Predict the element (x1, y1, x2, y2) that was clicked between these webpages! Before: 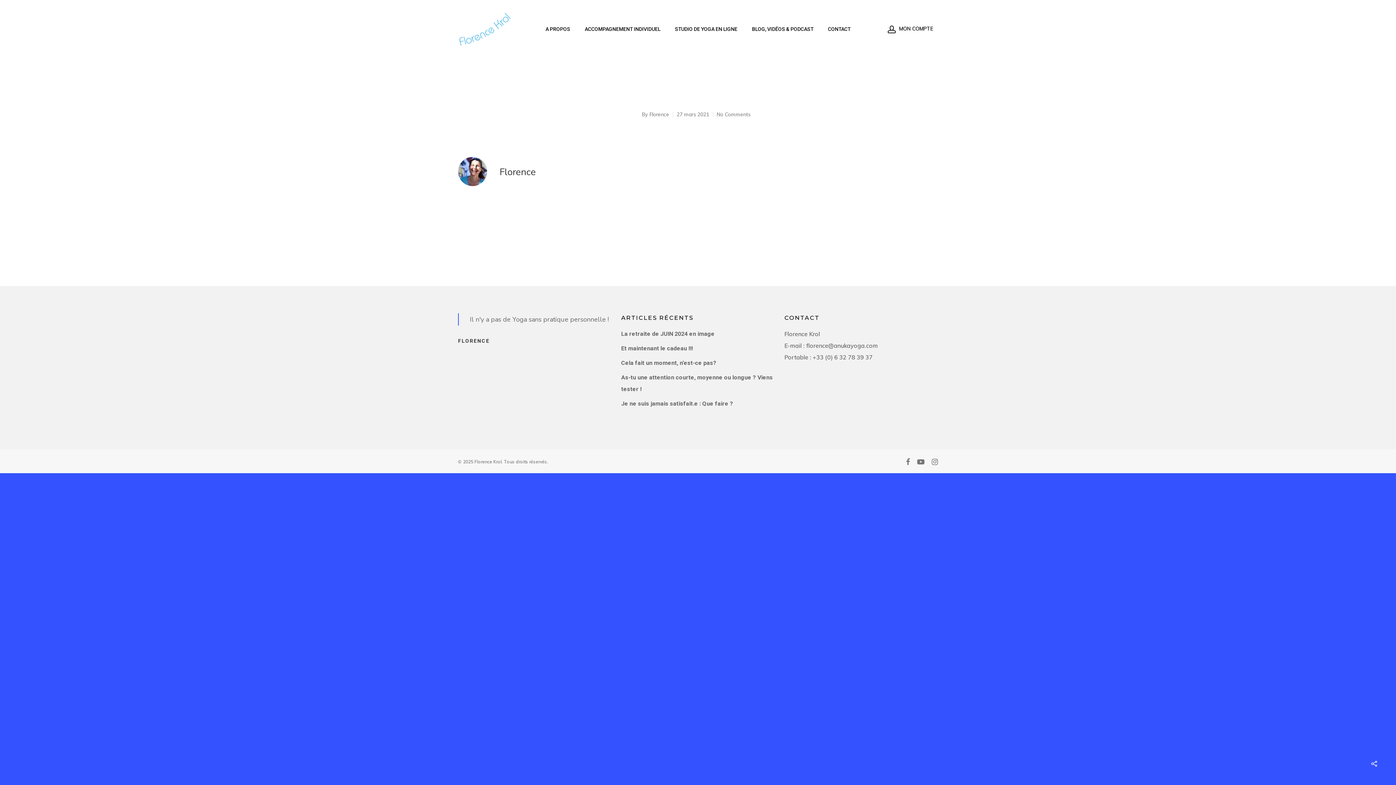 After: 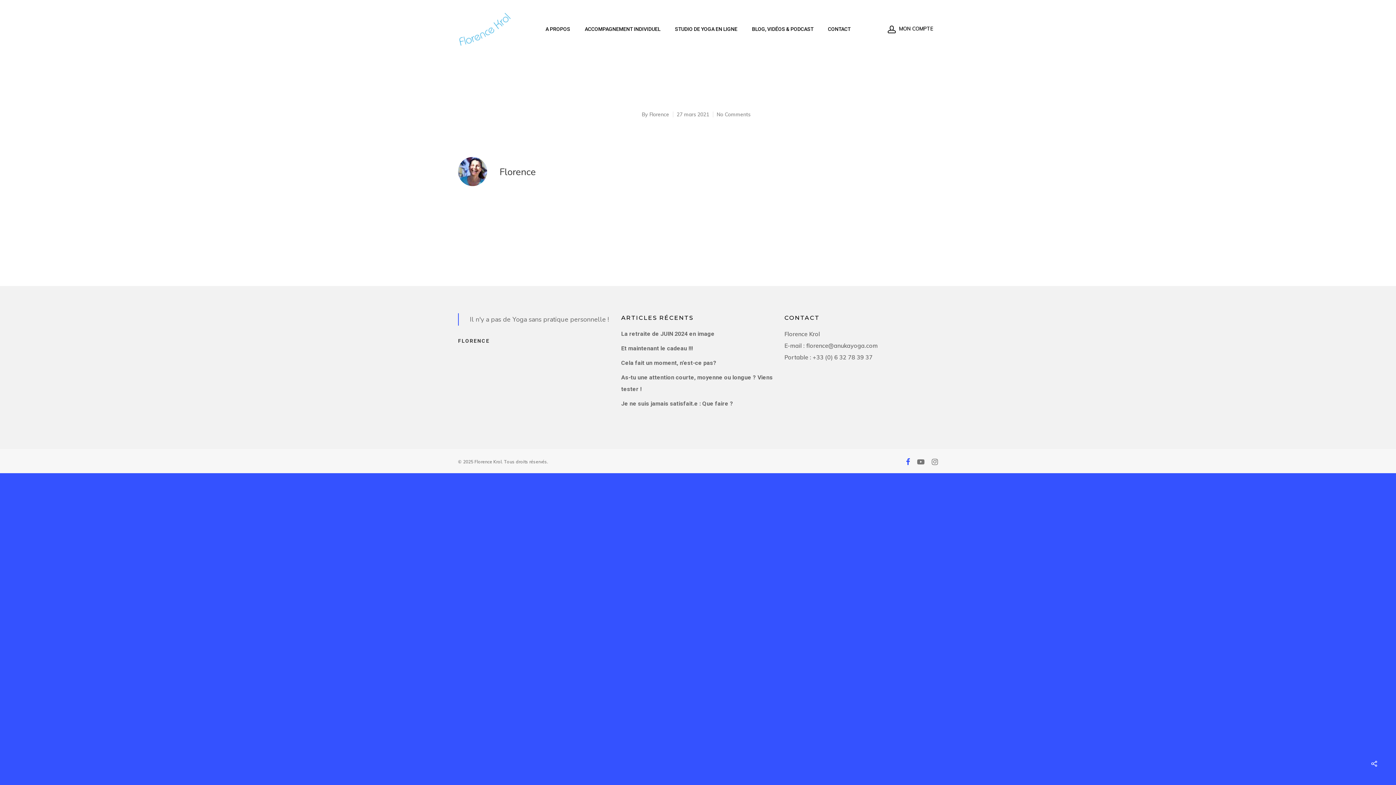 Action: bbox: (906, 457, 910, 465)